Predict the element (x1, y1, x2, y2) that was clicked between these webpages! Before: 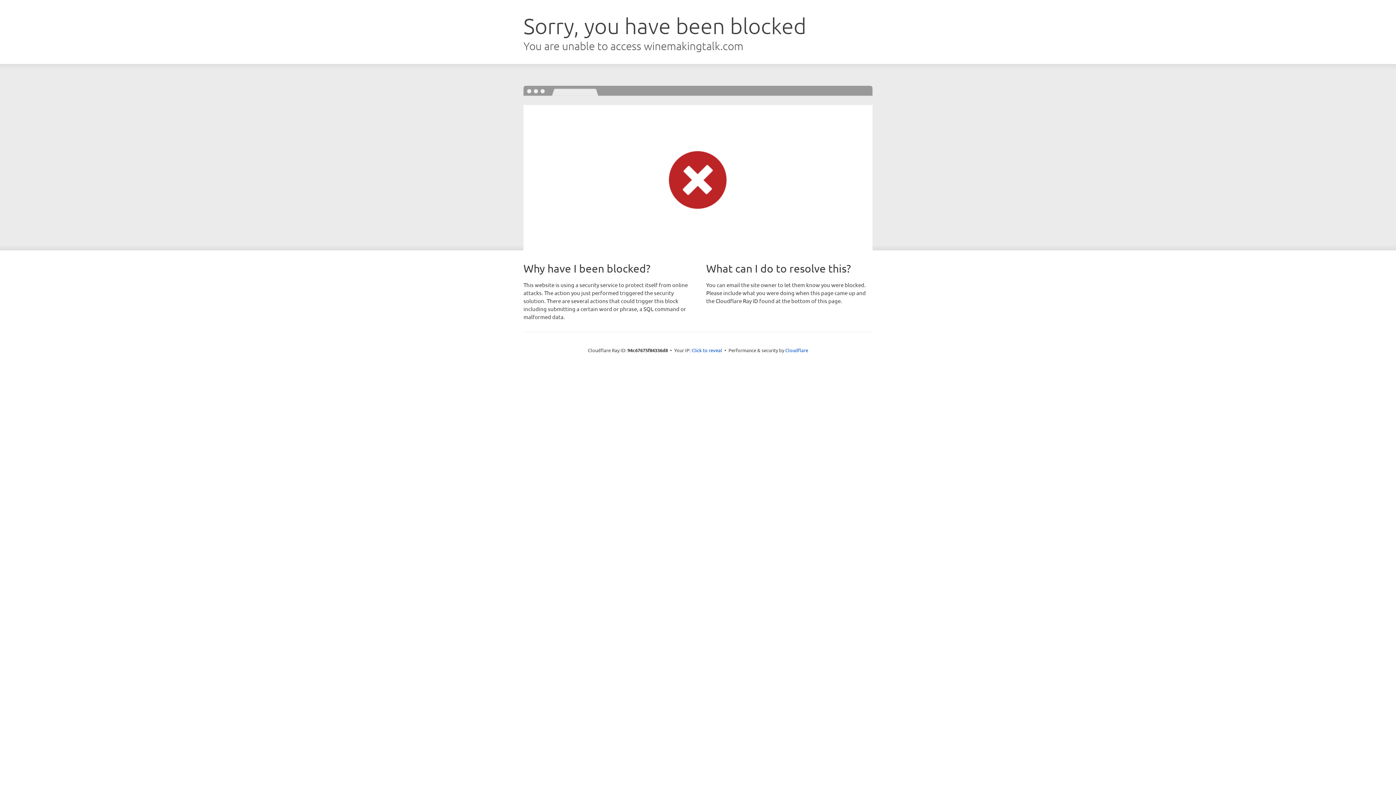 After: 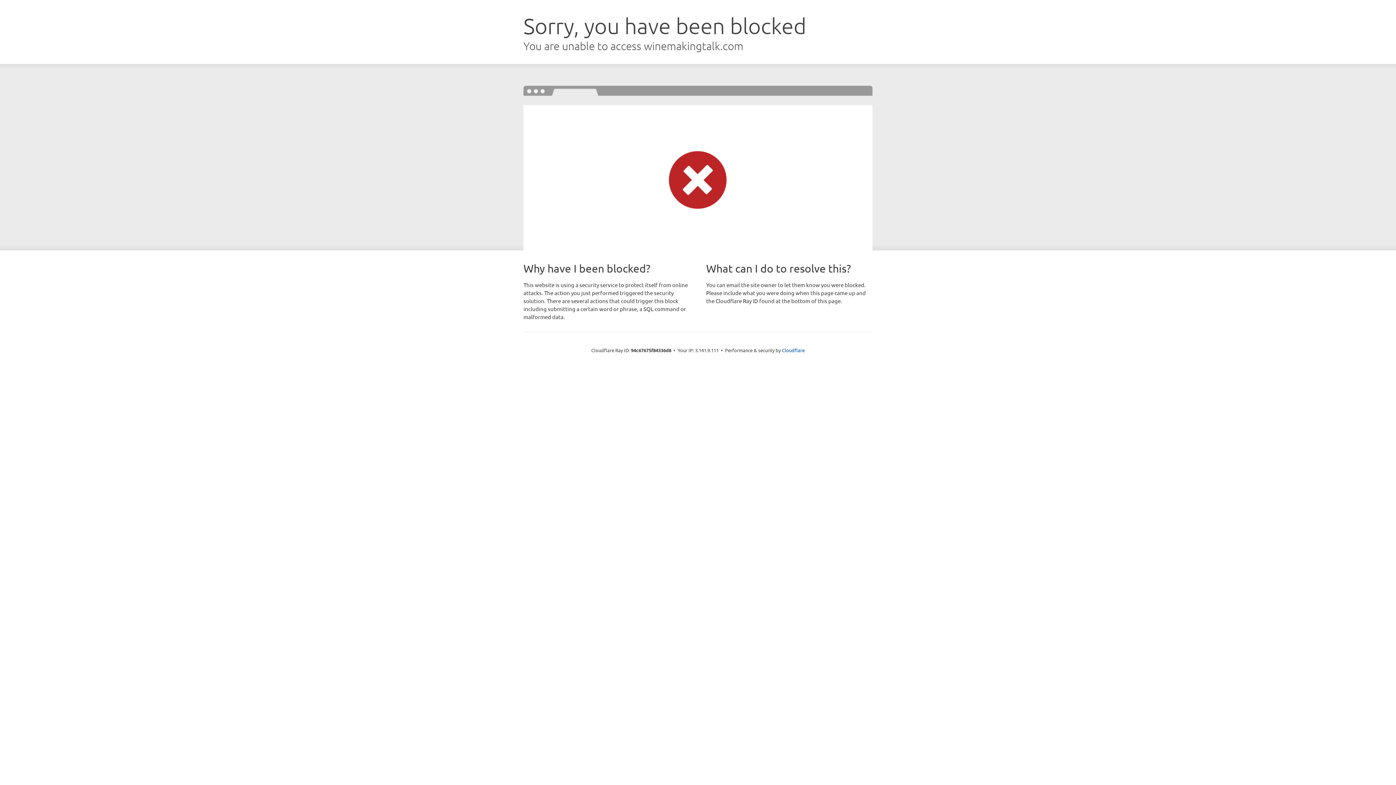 Action: bbox: (691, 346, 722, 353) label: Click to reveal